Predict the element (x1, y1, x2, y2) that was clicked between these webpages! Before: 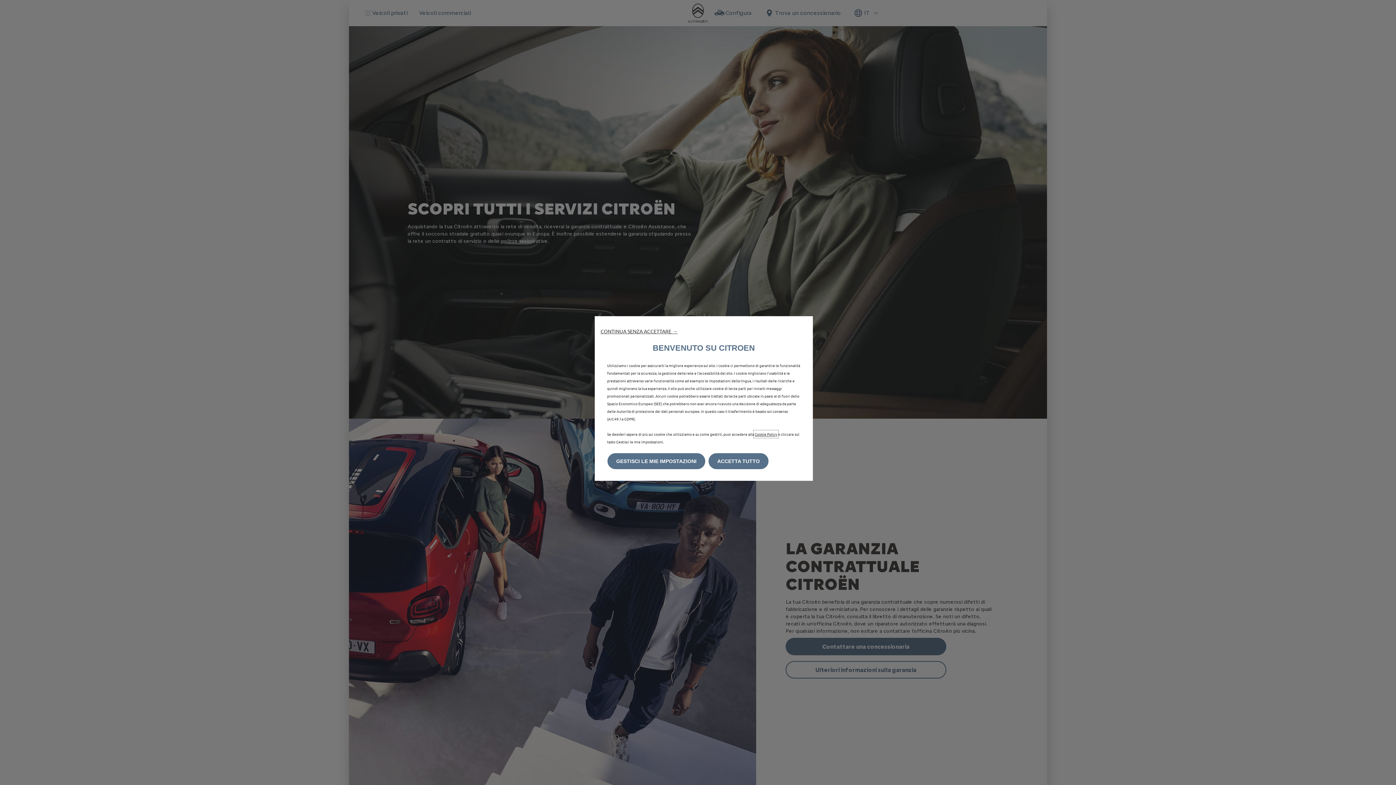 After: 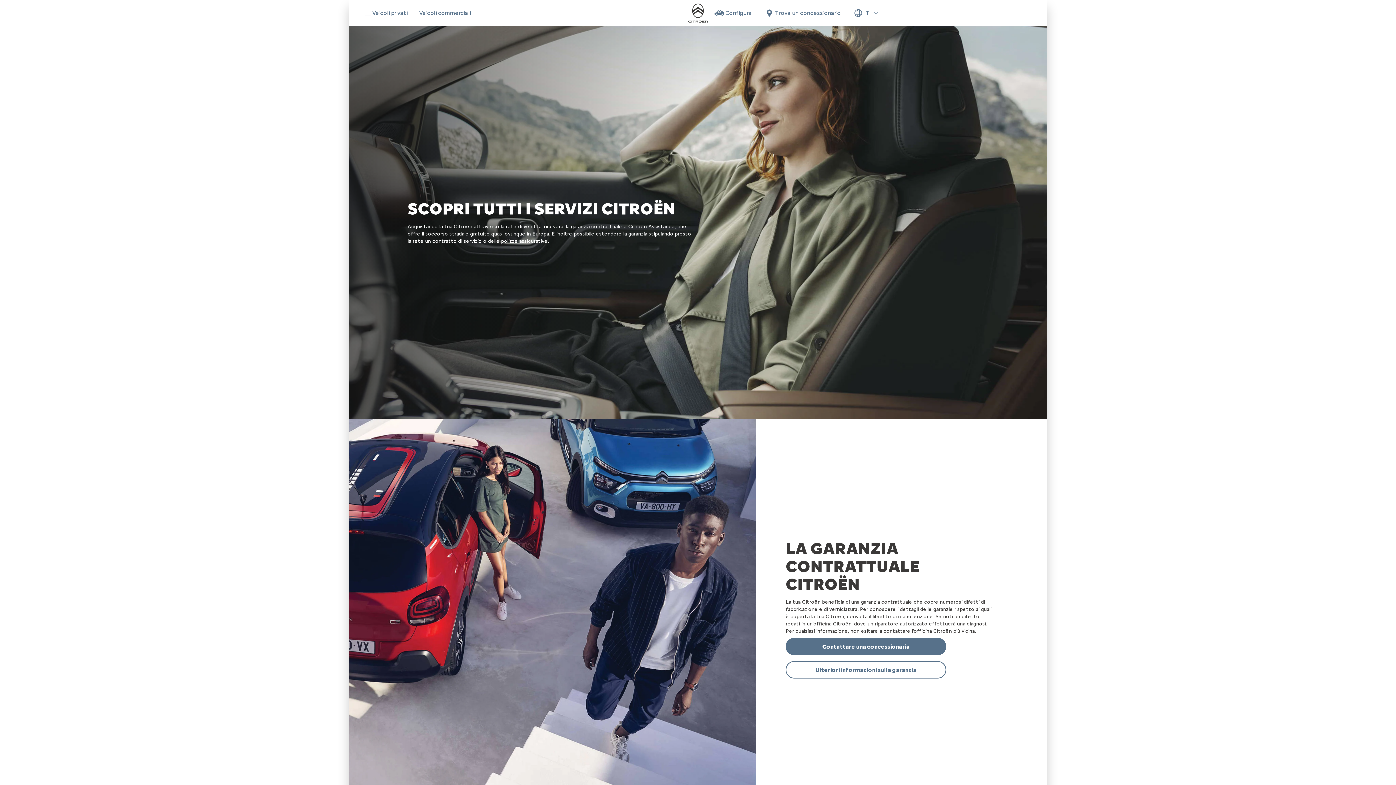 Action: label: CONTINUA SENZA ACCETTARE → bbox: (600, 328, 677, 334)